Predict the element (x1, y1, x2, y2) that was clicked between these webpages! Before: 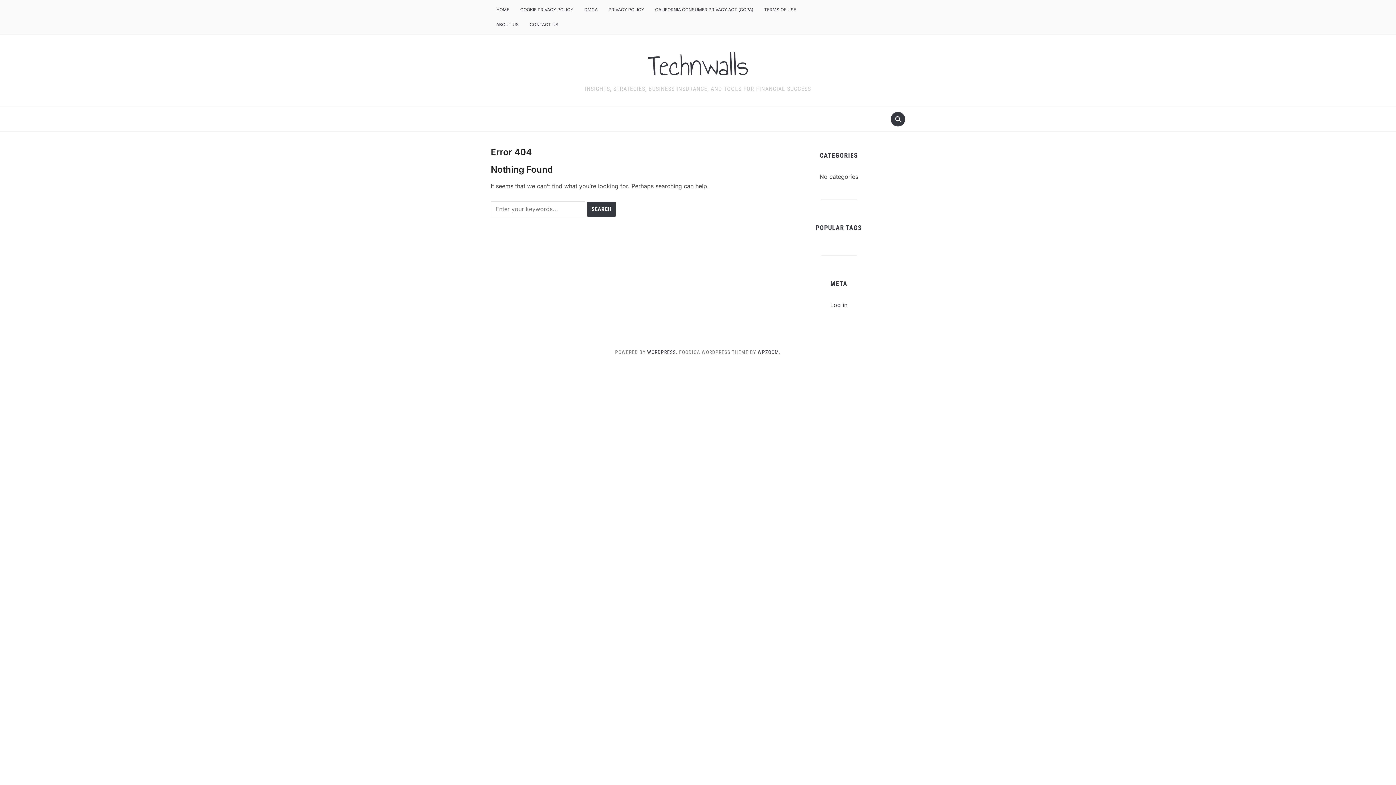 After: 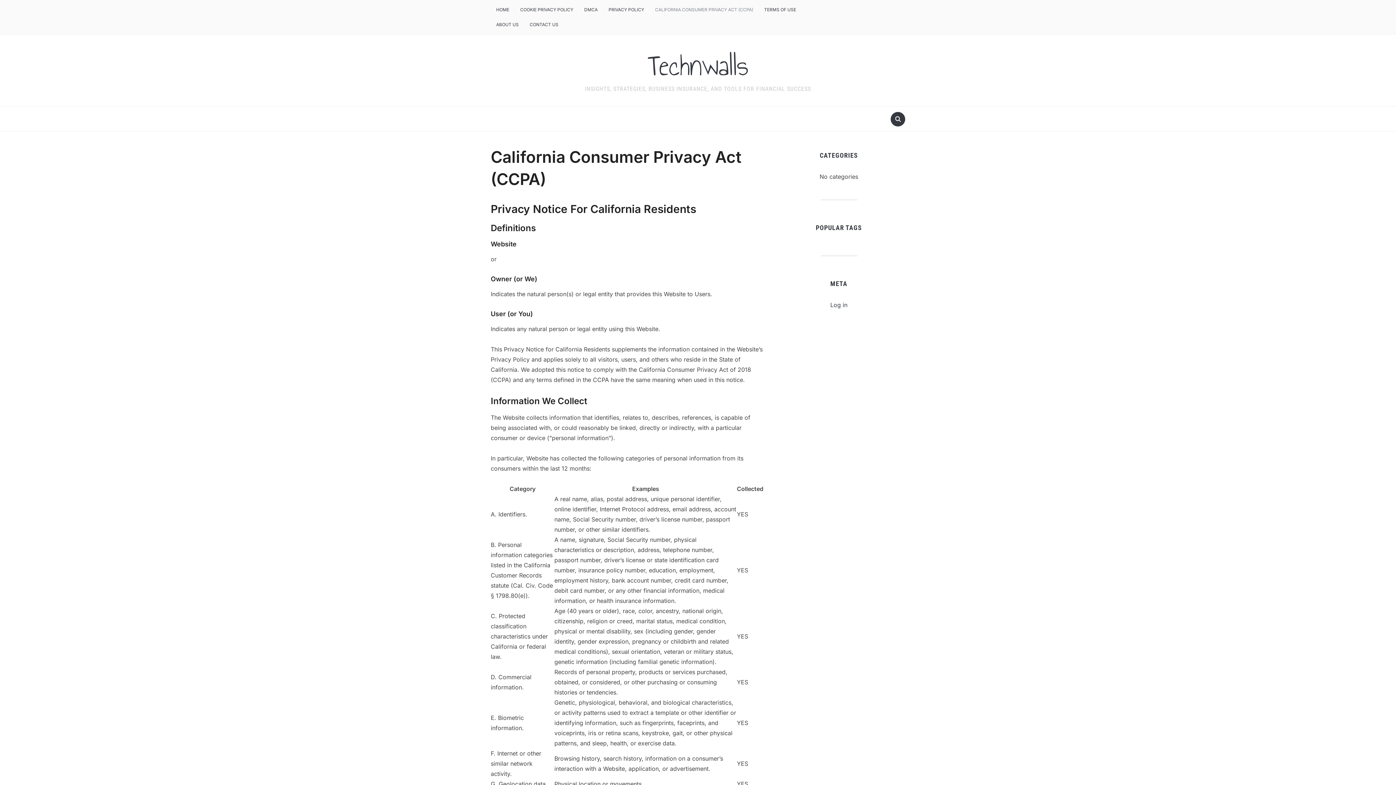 Action: label: CALIFORNIA CONSUMER PRIVACY ACT (CCPA) bbox: (649, 2, 758, 17)